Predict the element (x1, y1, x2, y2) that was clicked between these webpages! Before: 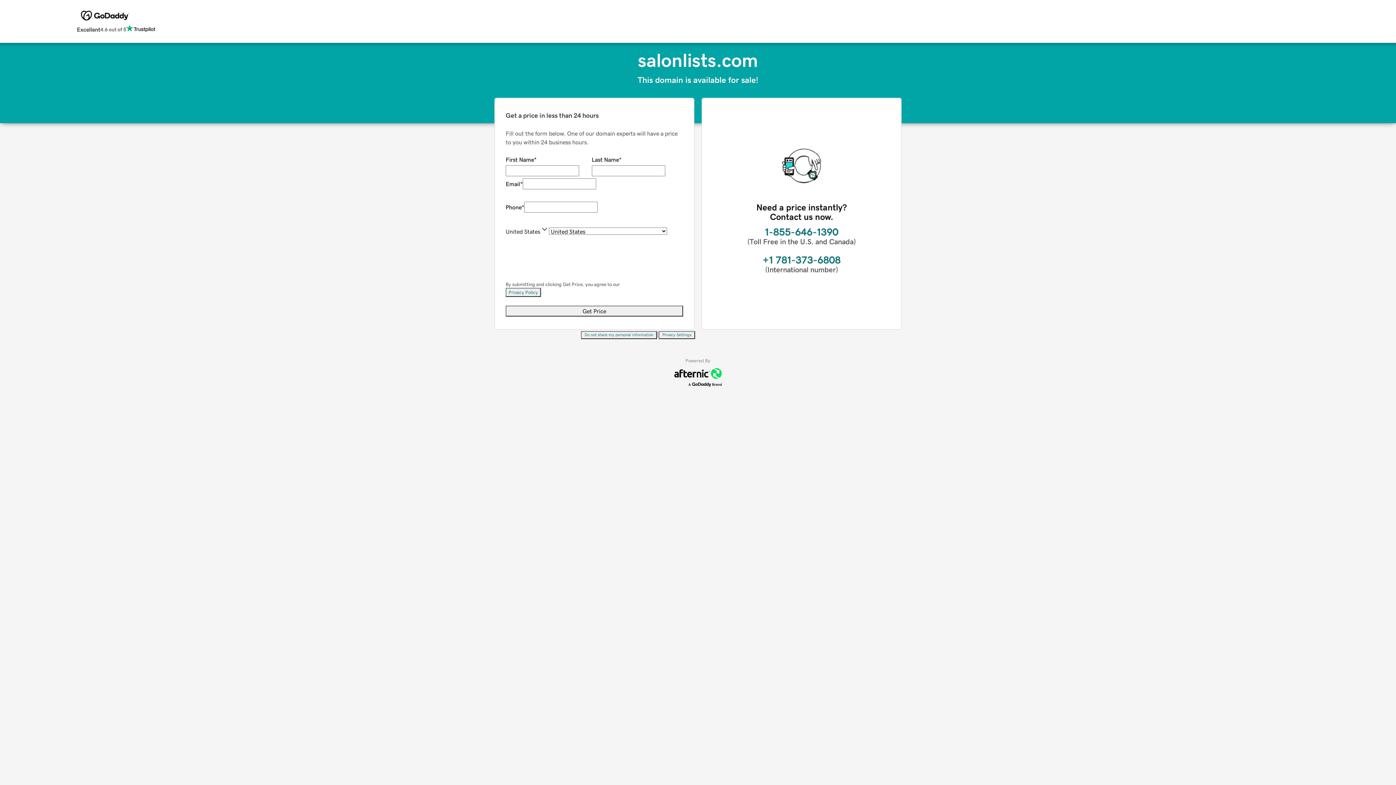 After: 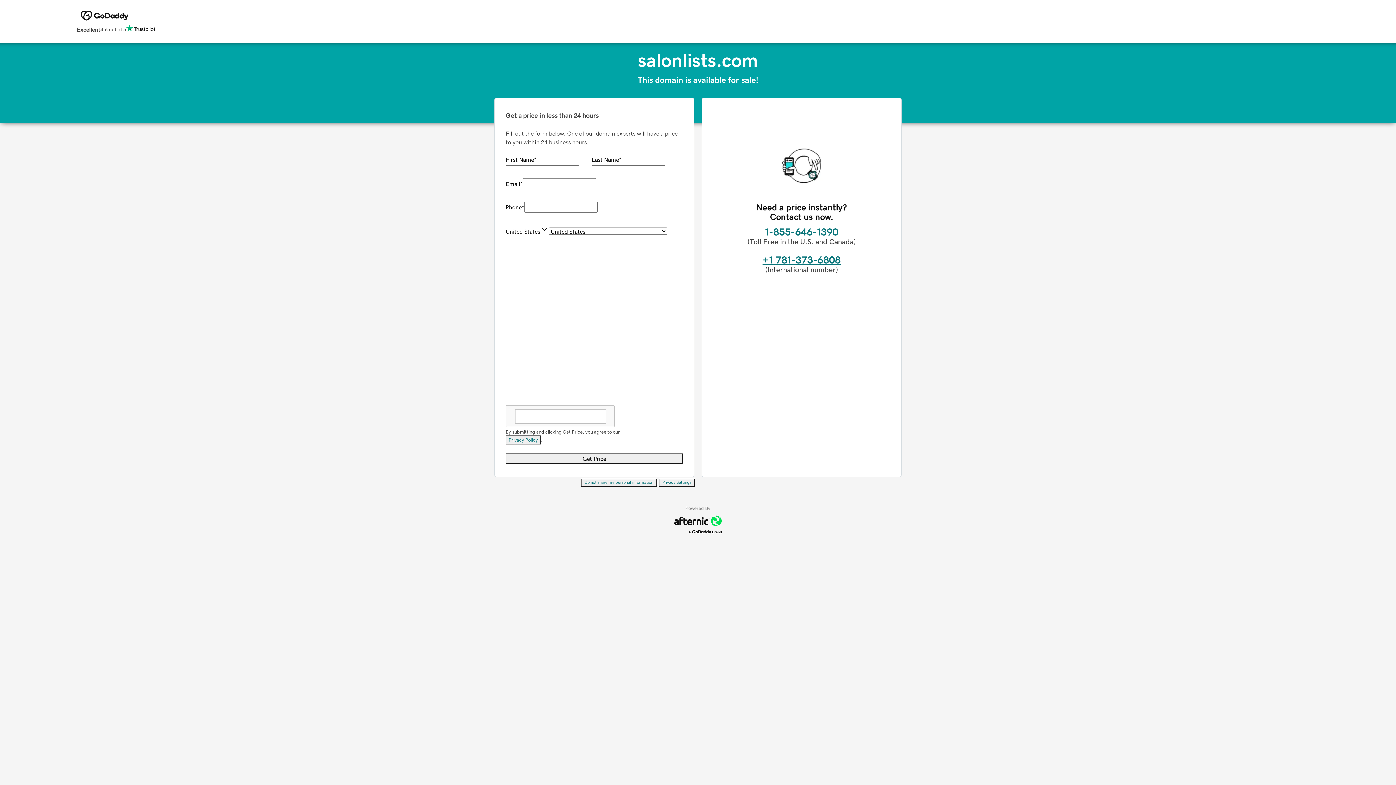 Action: bbox: (762, 254, 840, 265) label: +1 781-373-6808